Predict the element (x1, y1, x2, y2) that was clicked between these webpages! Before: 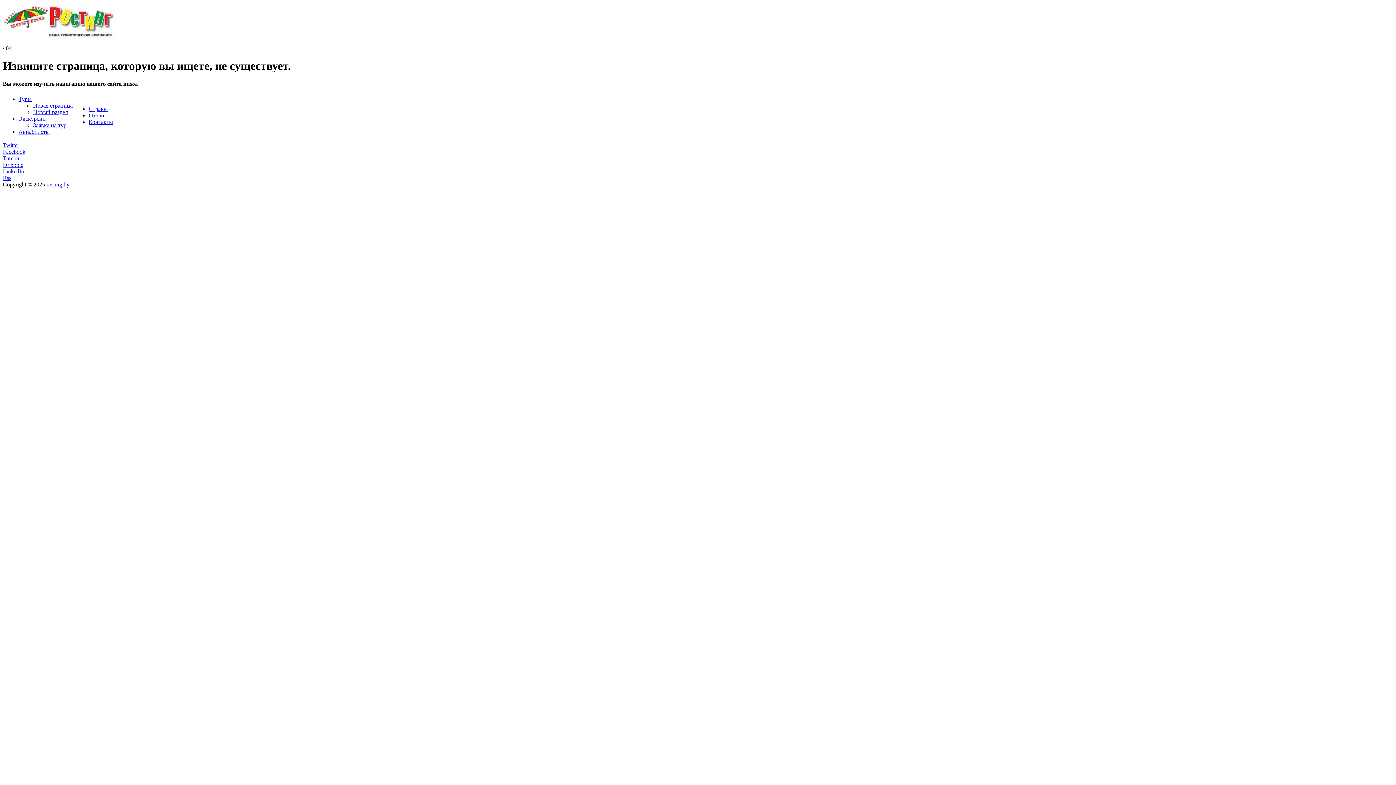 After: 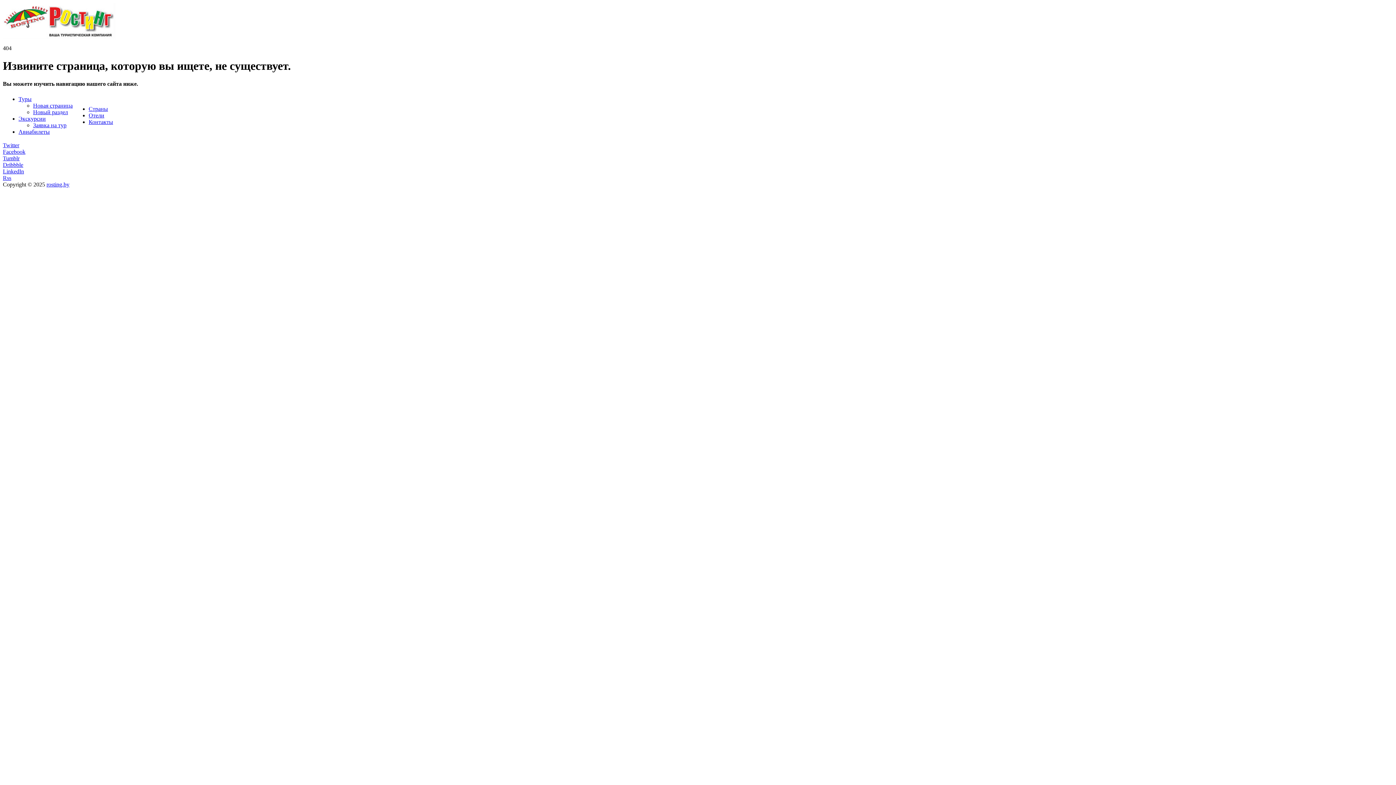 Action: label: Dribbble bbox: (2, 161, 23, 168)